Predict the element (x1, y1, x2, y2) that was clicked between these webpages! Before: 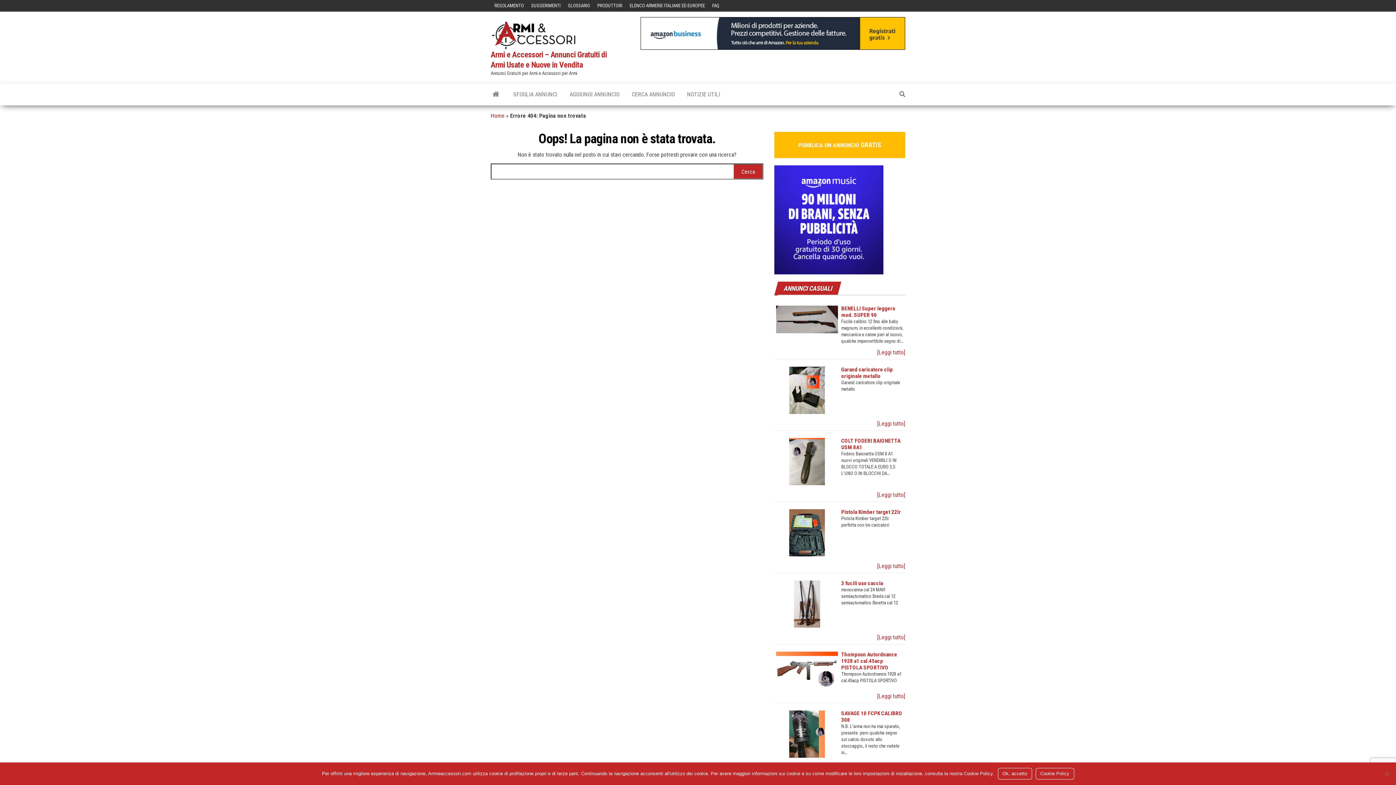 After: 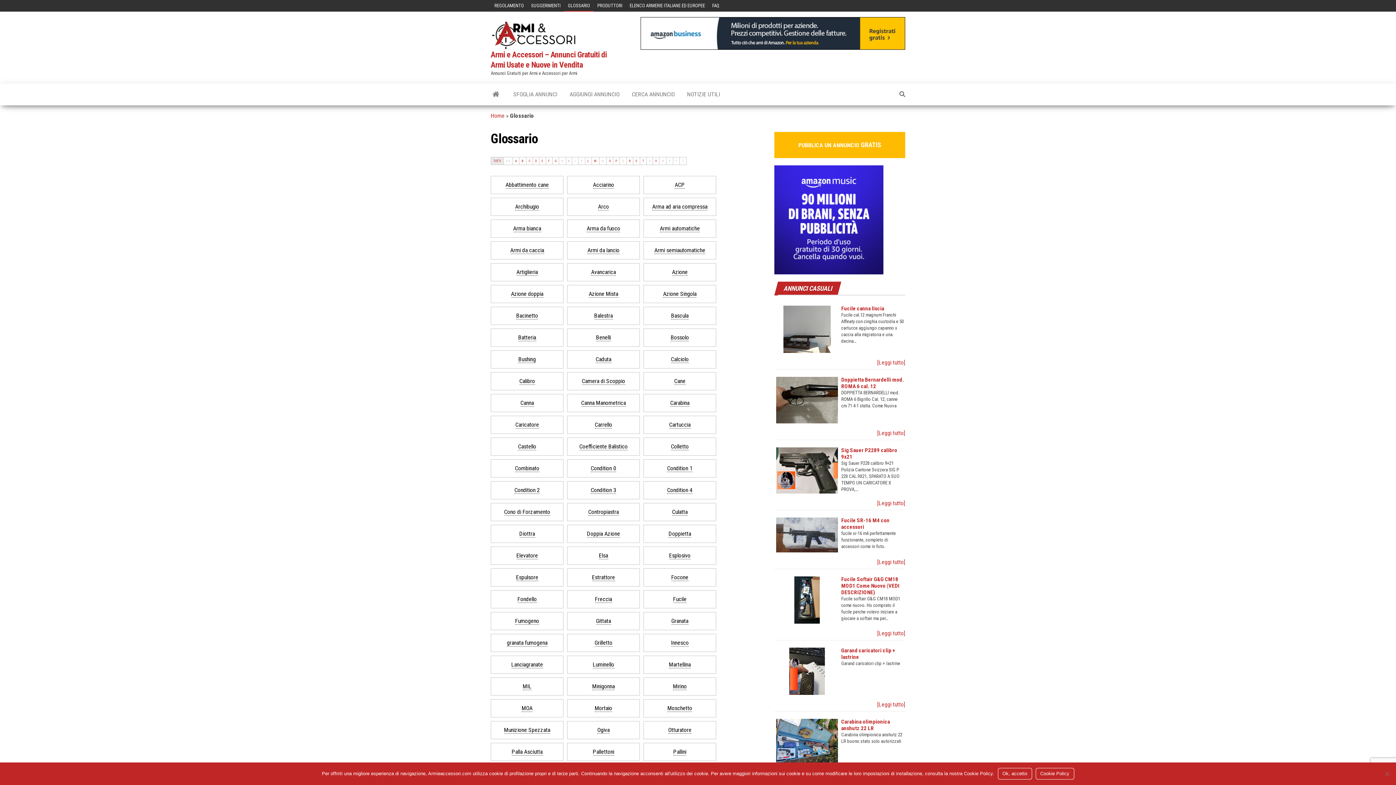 Action: label: GLOSSARIO bbox: (564, 0, 593, 11)